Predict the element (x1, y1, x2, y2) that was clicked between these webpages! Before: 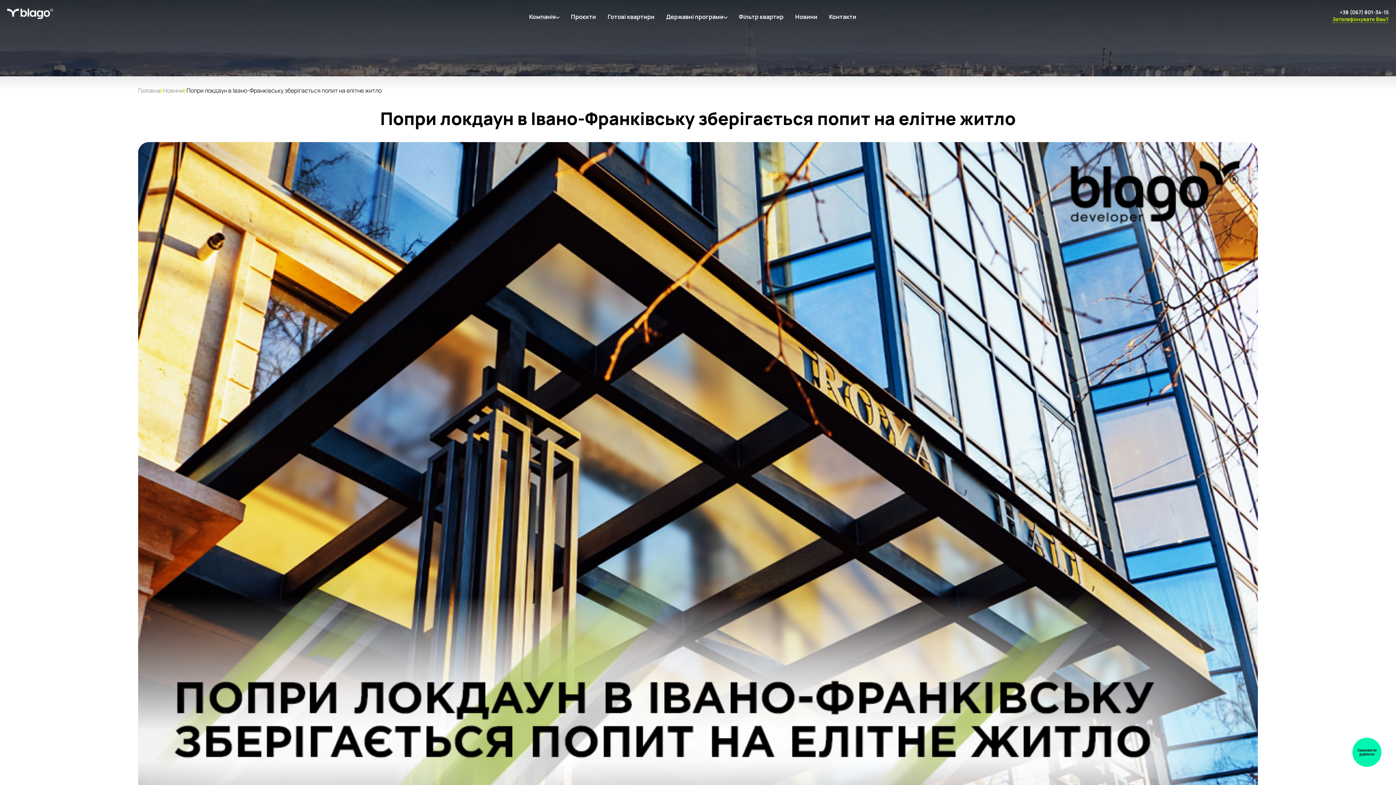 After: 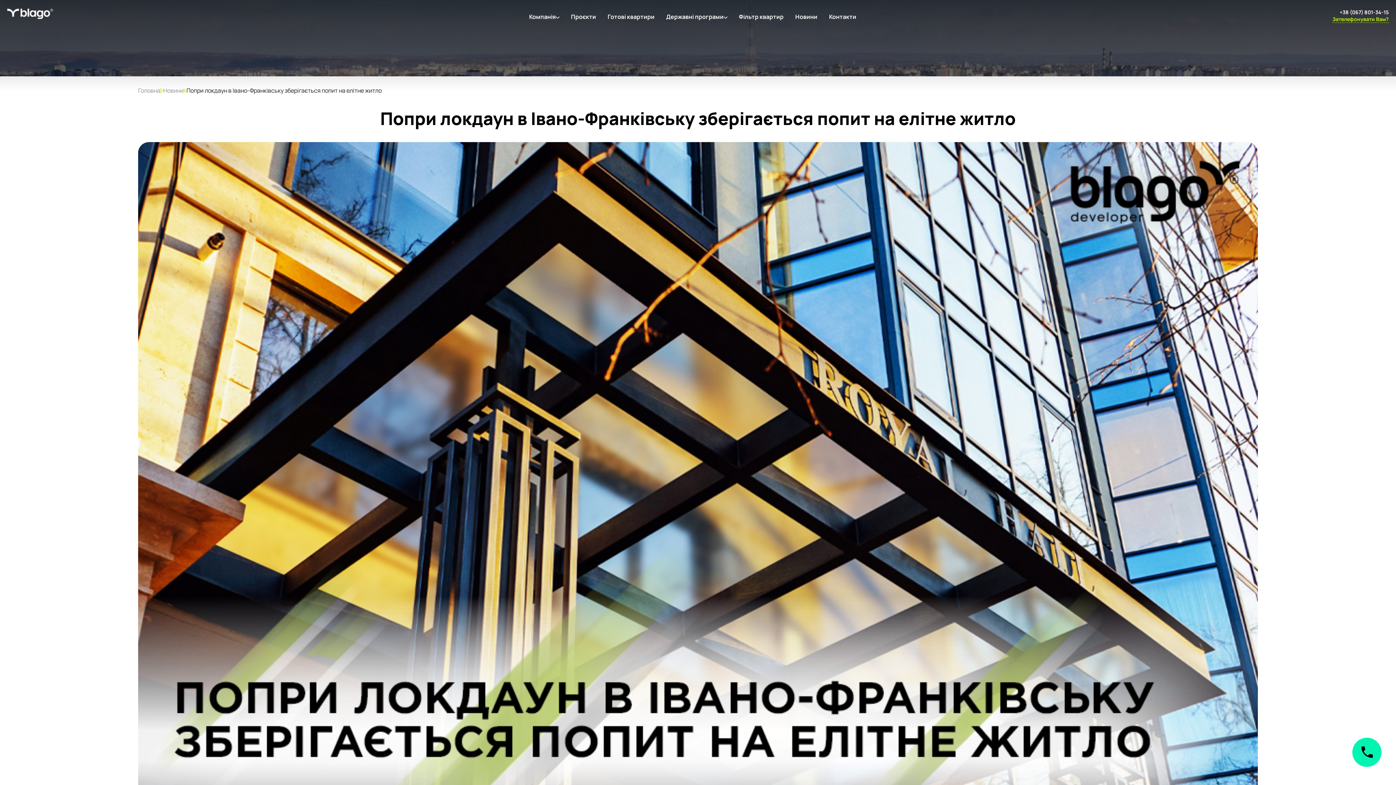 Action: label: +38 (067) 801-34-15 bbox: (1340, 8, 1389, 15)